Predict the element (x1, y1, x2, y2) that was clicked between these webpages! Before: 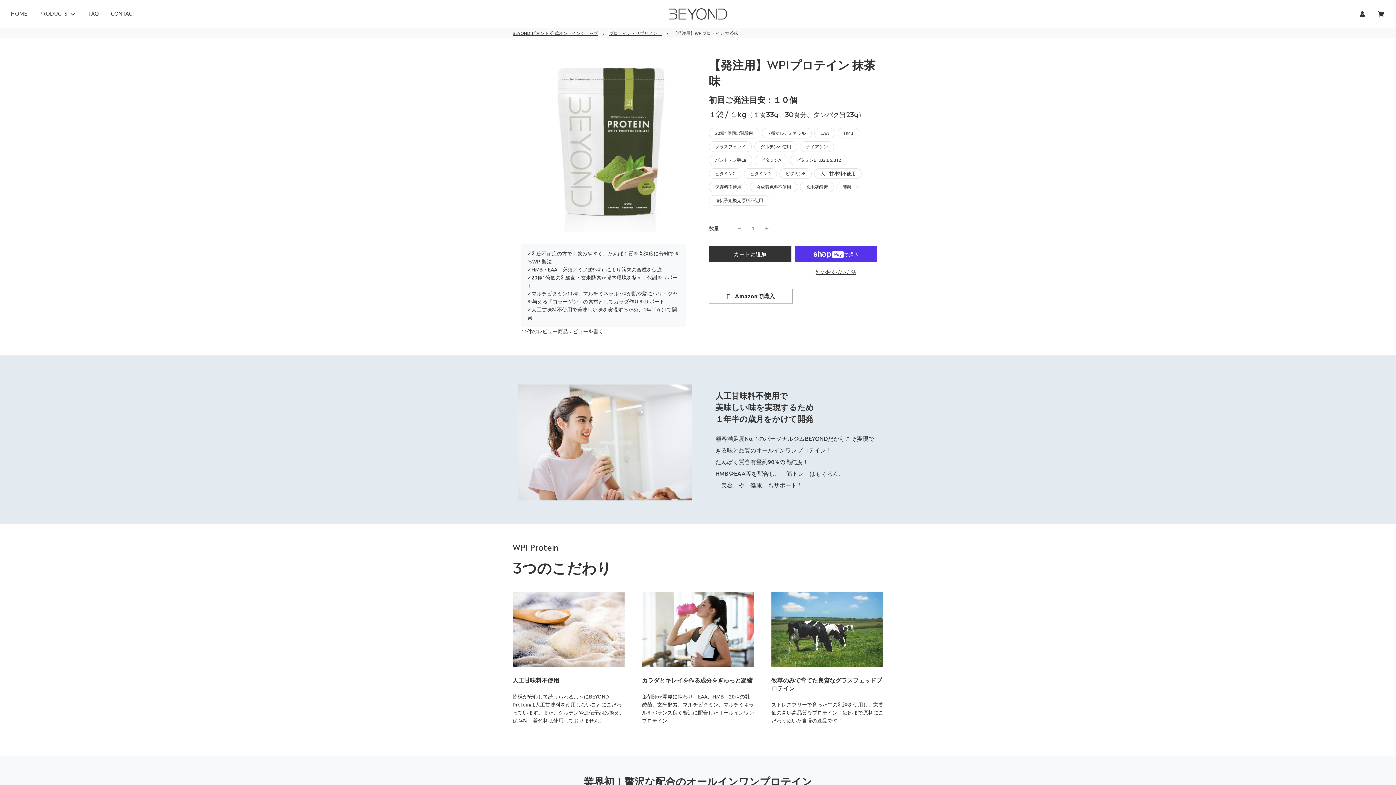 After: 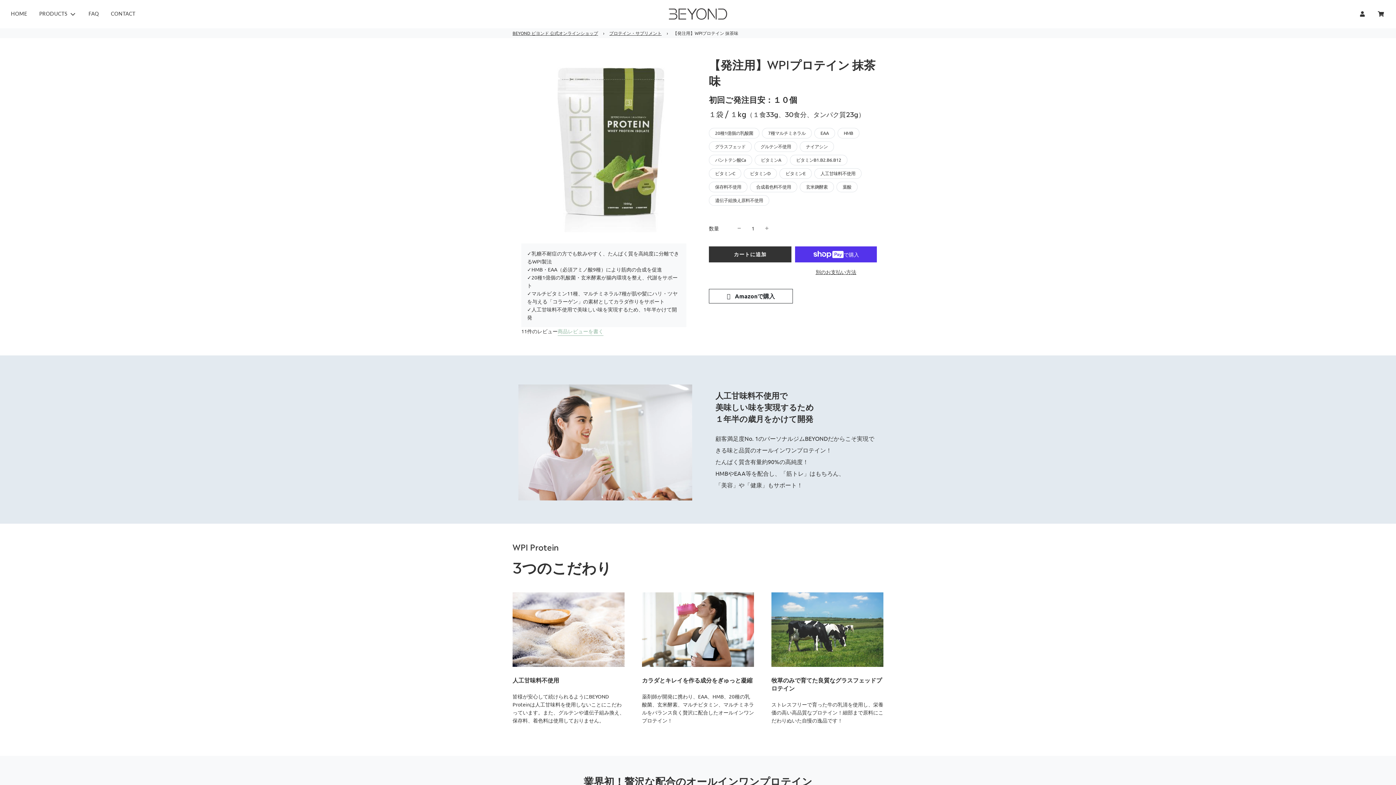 Action: label: 商品レビューを書く bbox: (557, 328, 603, 335)